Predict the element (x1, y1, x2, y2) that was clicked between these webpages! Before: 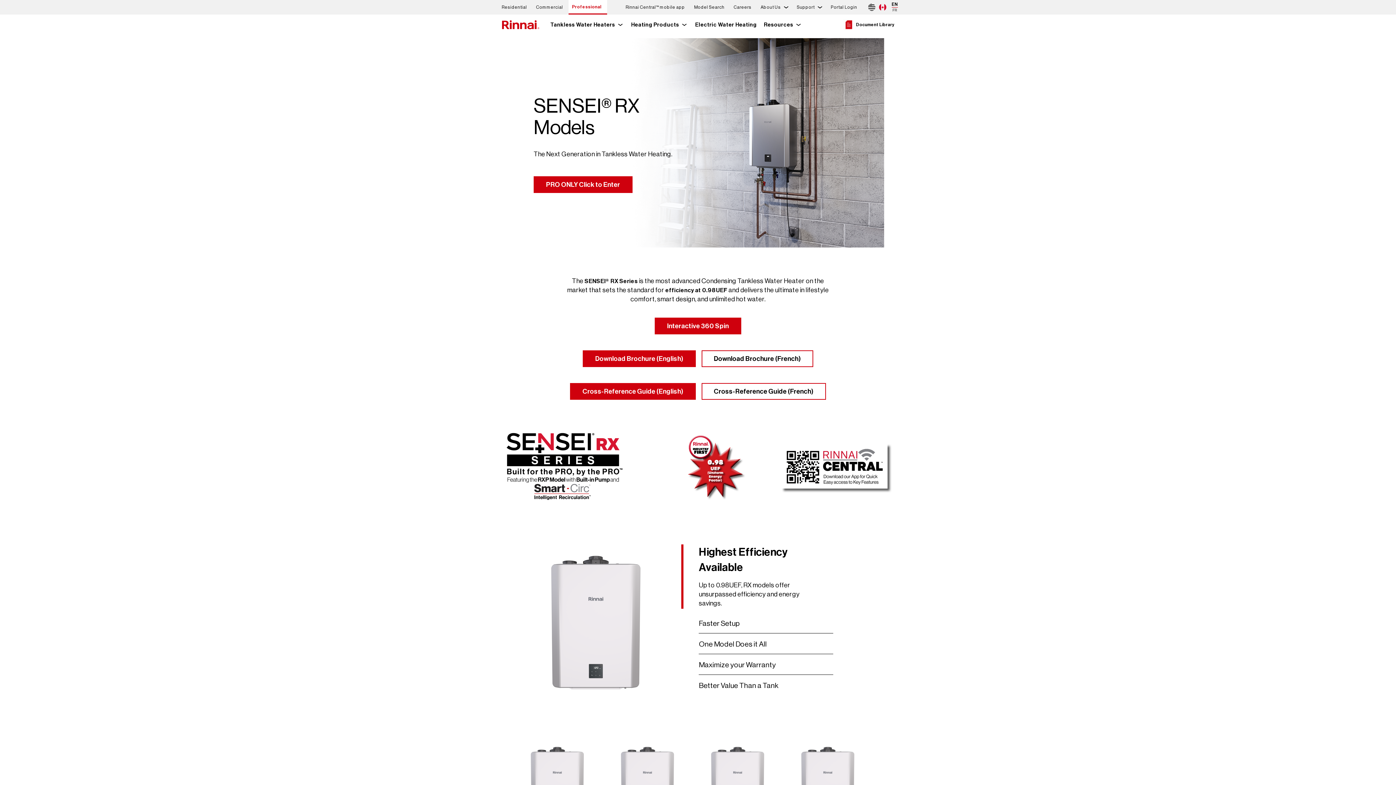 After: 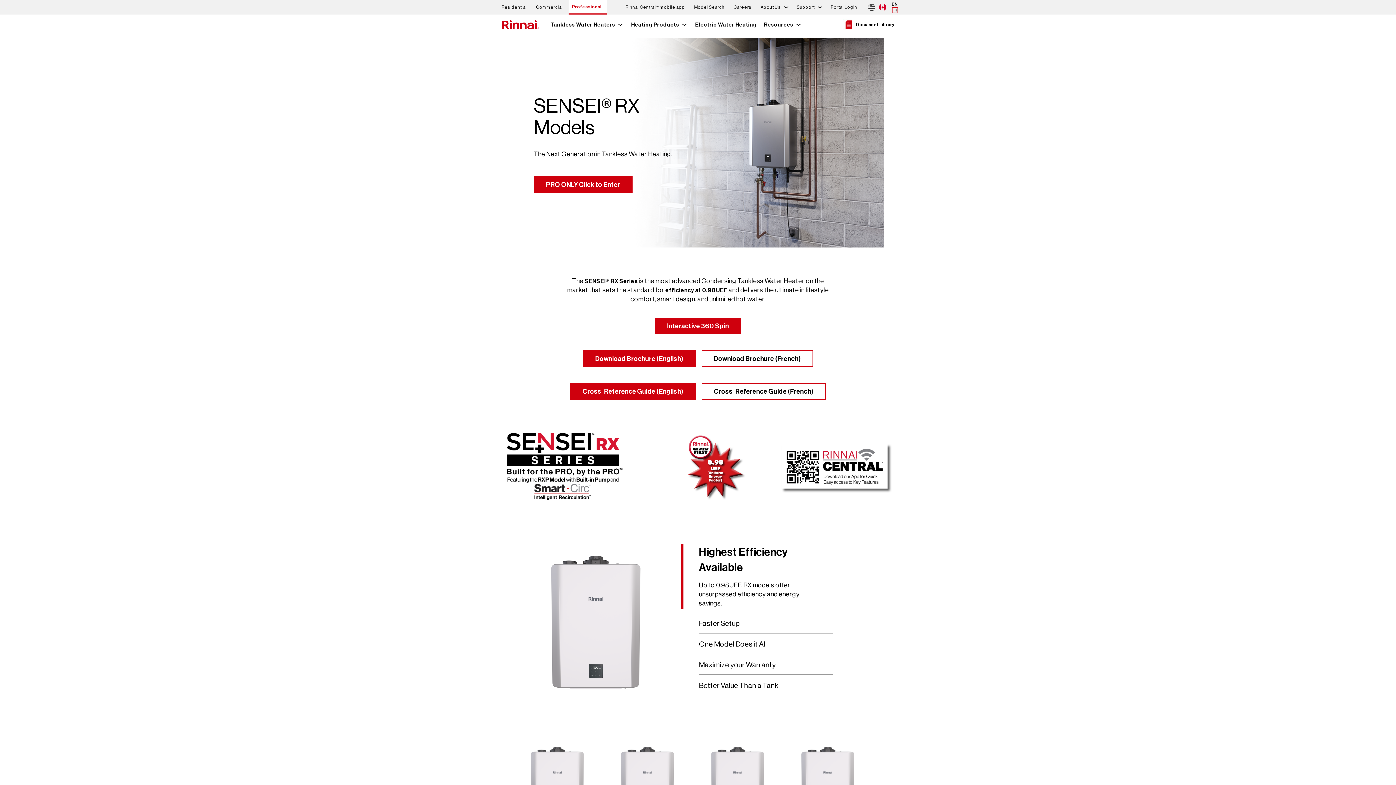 Action: label: FR bbox: (892, 7, 897, 12)